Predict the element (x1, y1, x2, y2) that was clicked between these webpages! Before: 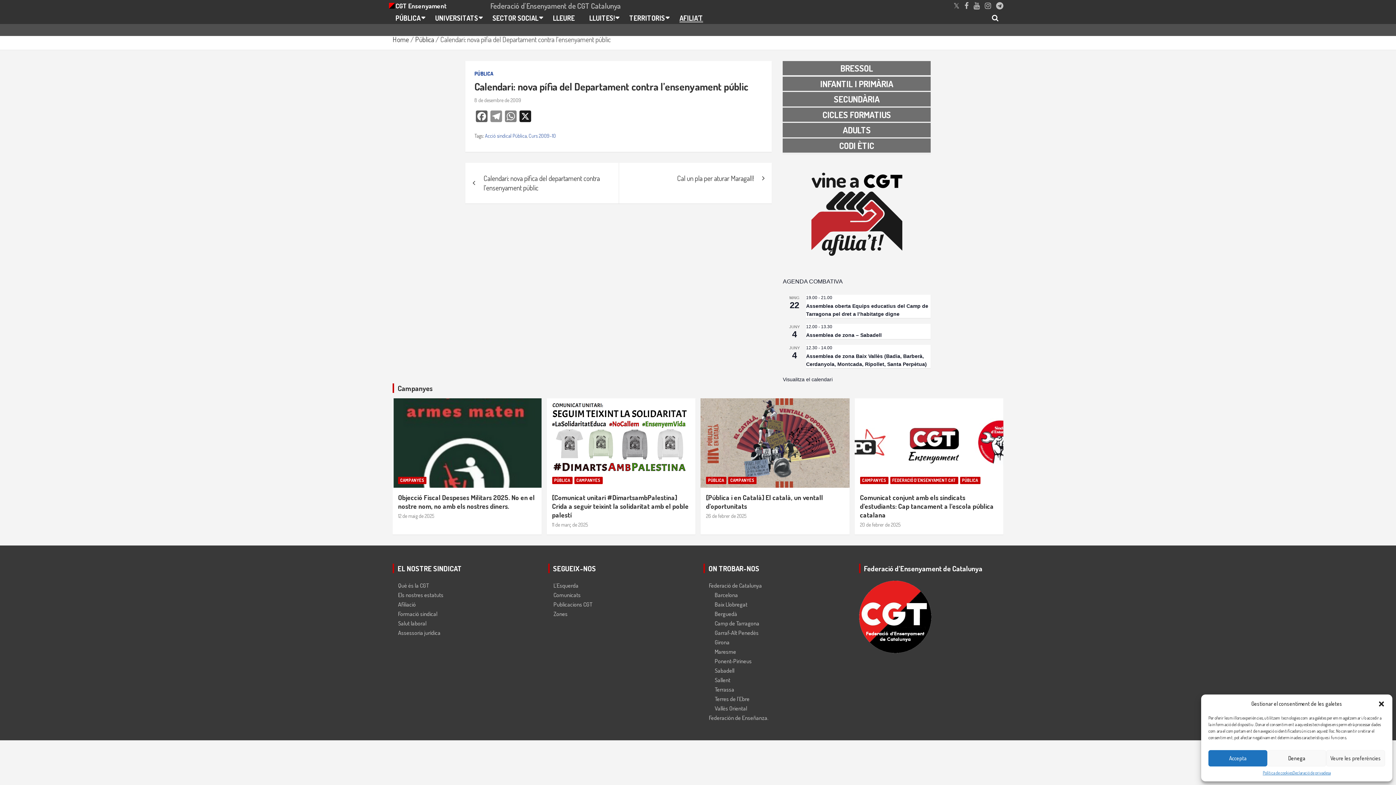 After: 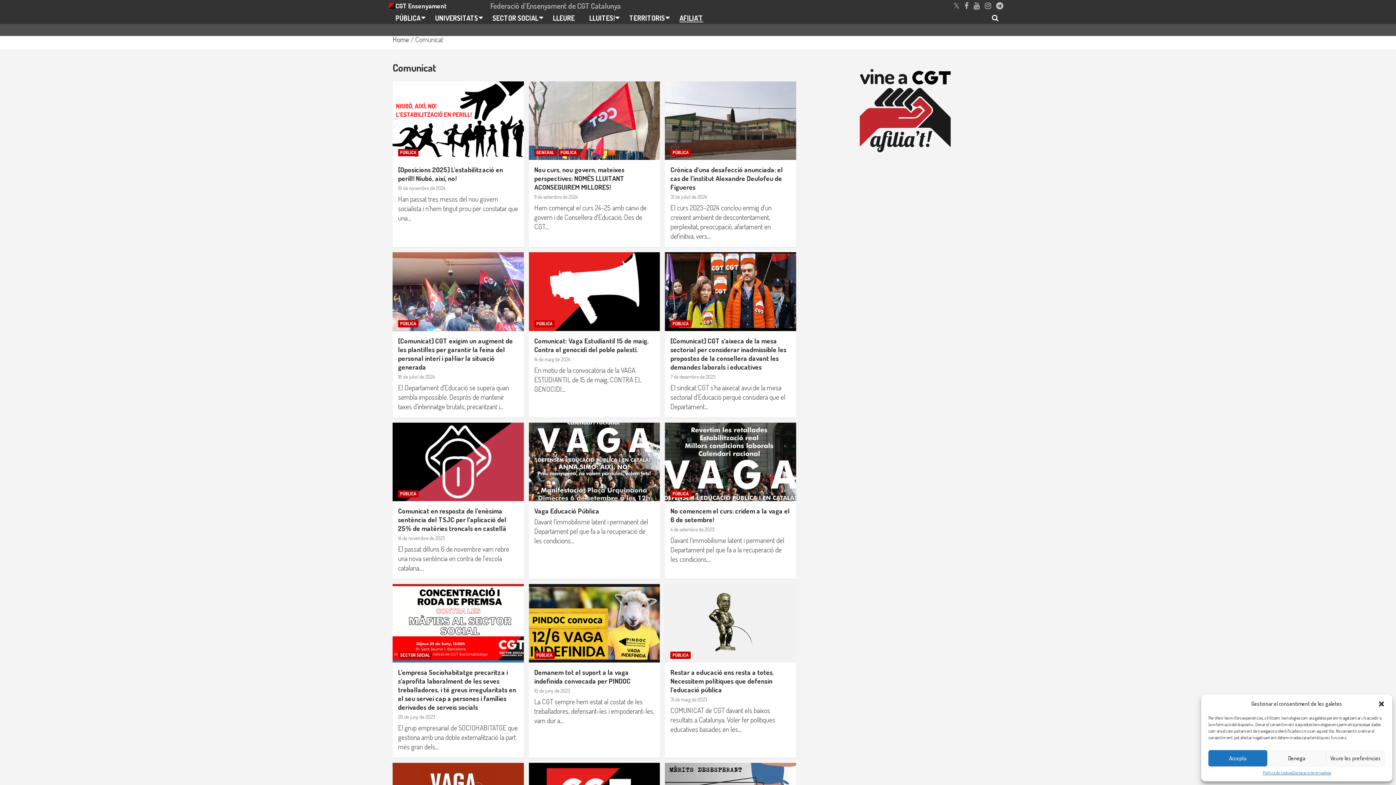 Action: label: Comunicats bbox: (548, 591, 580, 598)